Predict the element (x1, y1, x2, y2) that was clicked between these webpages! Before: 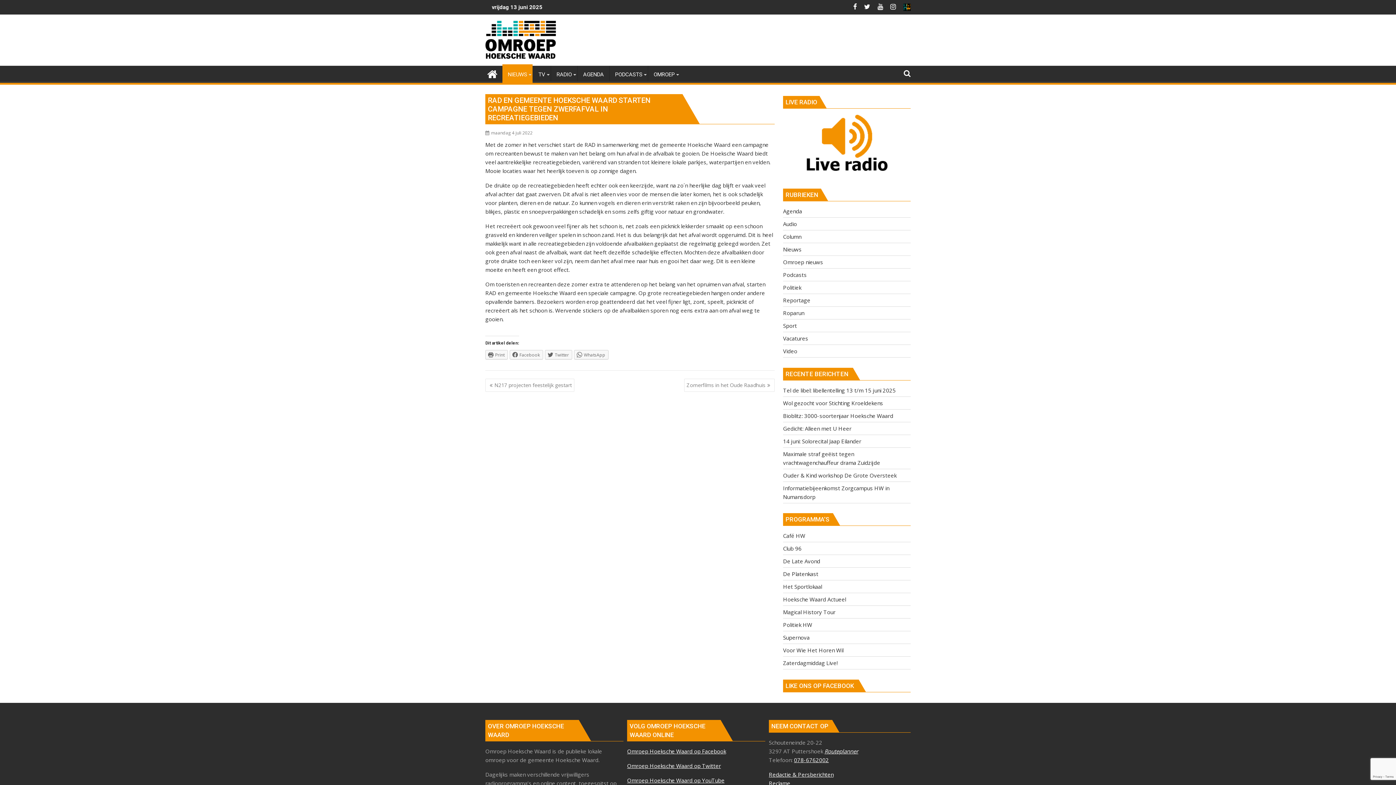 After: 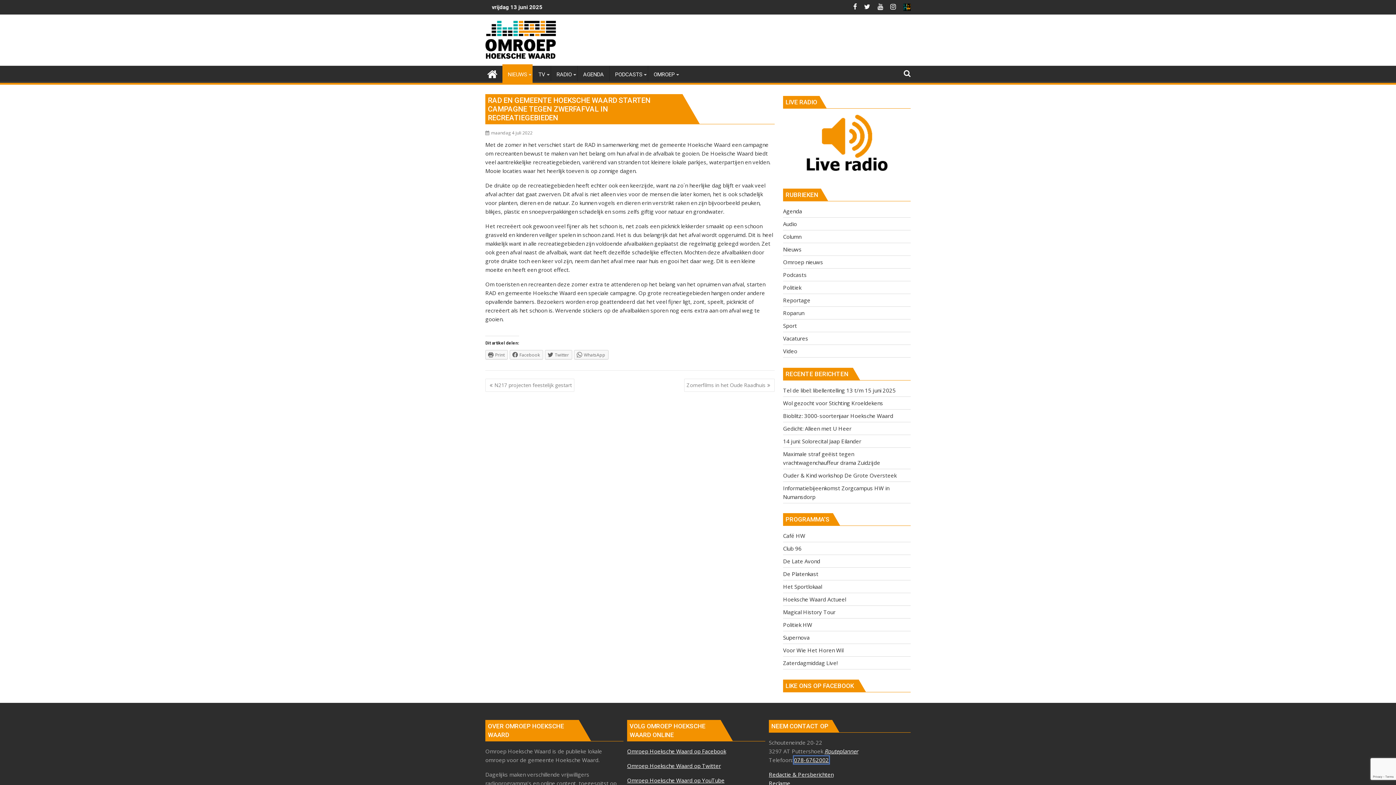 Action: label: 078-6762002
 bbox: (794, 756, 829, 763)